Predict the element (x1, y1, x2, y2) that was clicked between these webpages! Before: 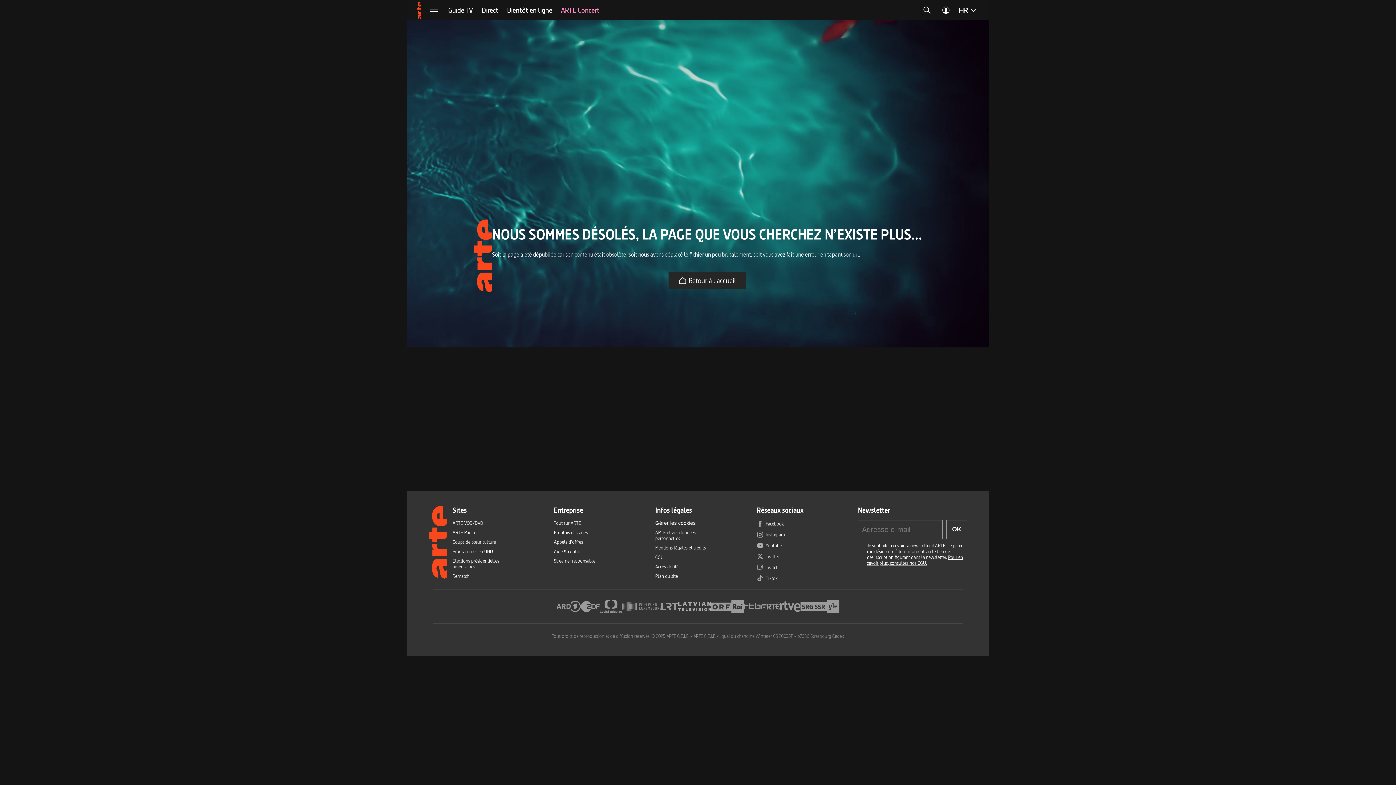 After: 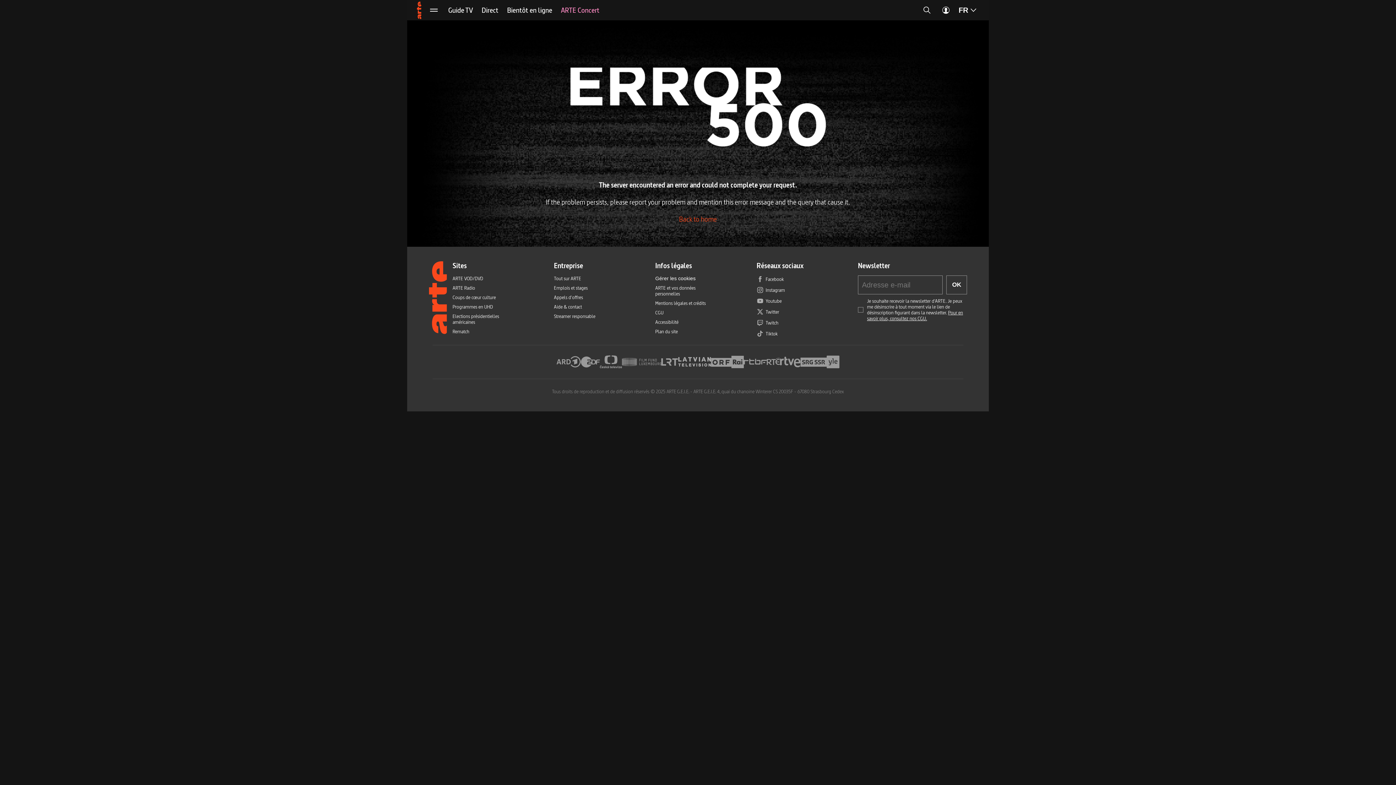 Action: label: Programmes en UHD bbox: (452, 548, 493, 554)